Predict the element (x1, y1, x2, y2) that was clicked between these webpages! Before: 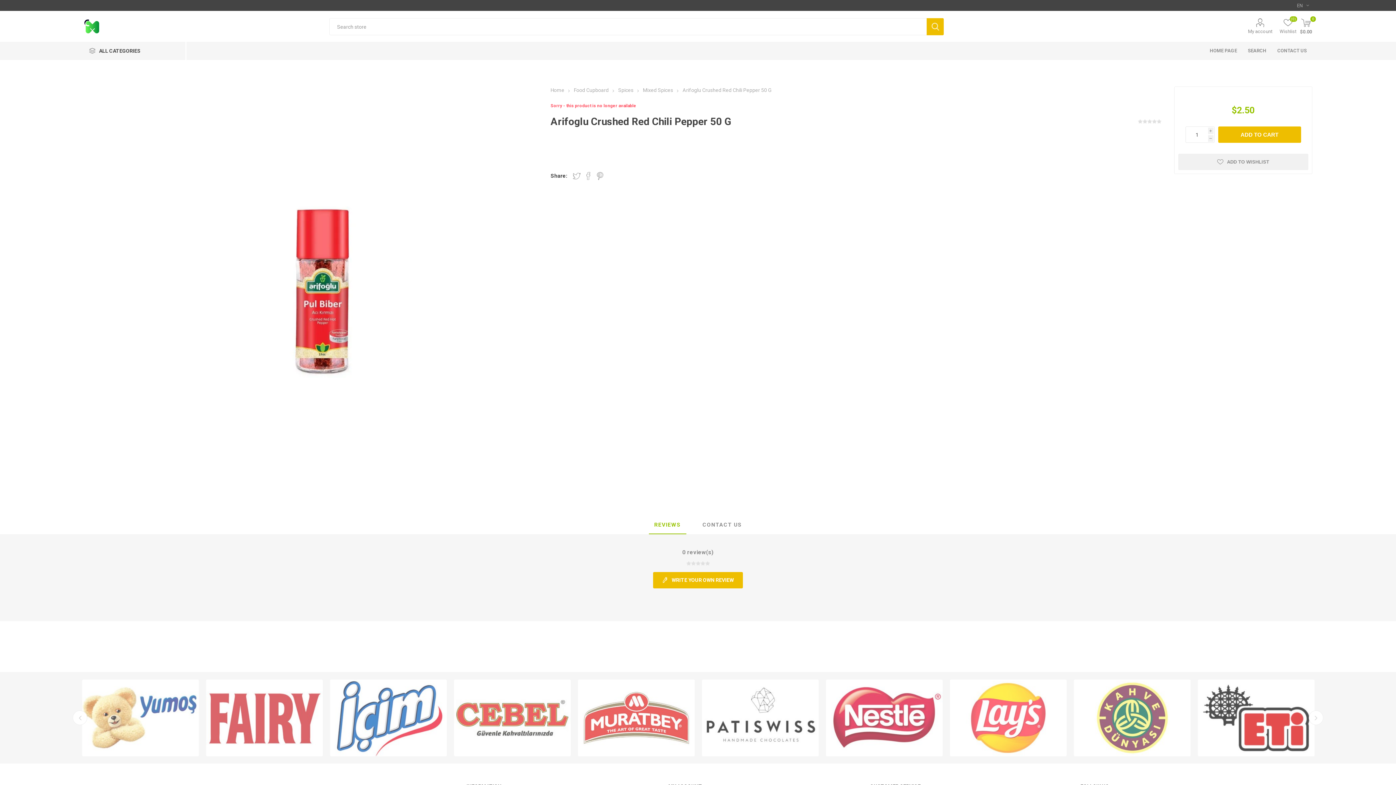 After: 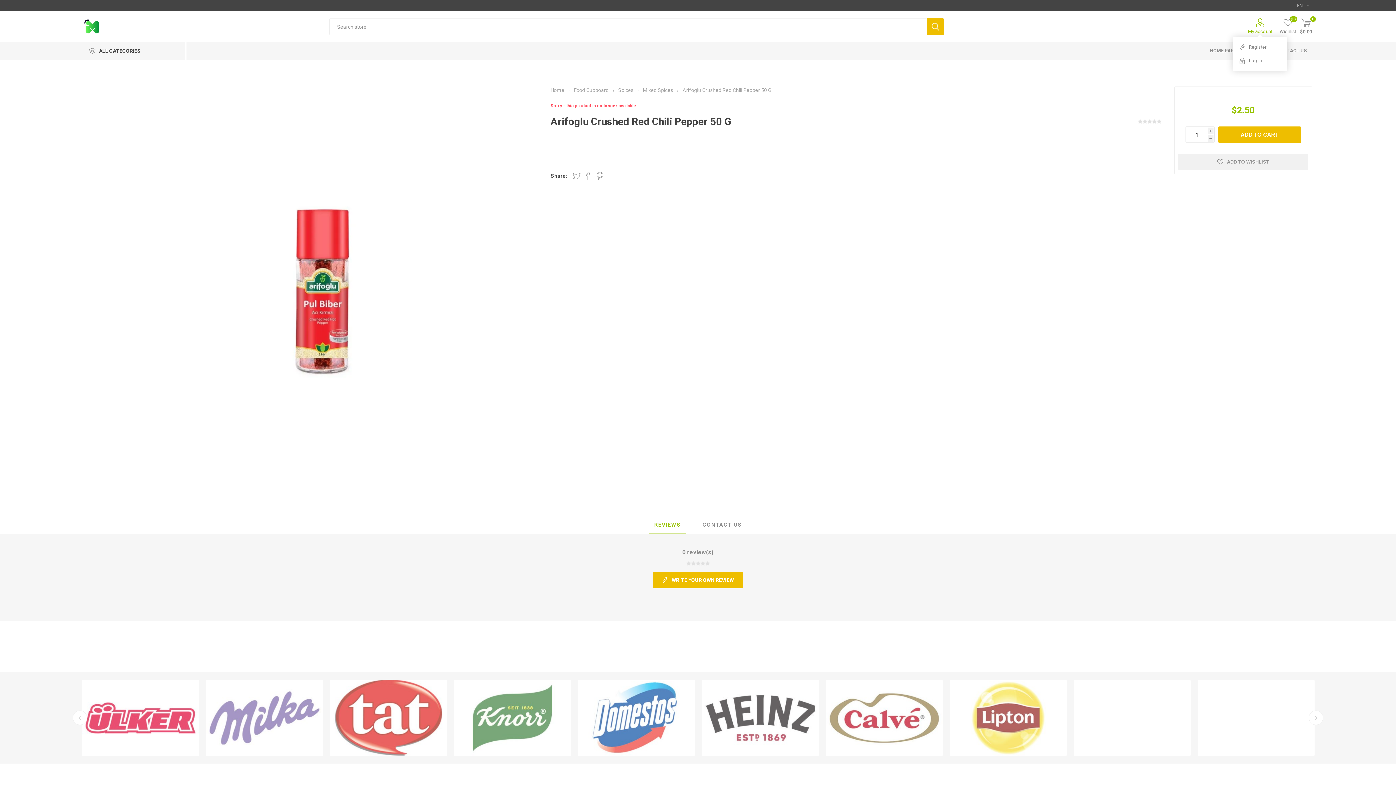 Action: bbox: (1248, 18, 1272, 34) label: My account